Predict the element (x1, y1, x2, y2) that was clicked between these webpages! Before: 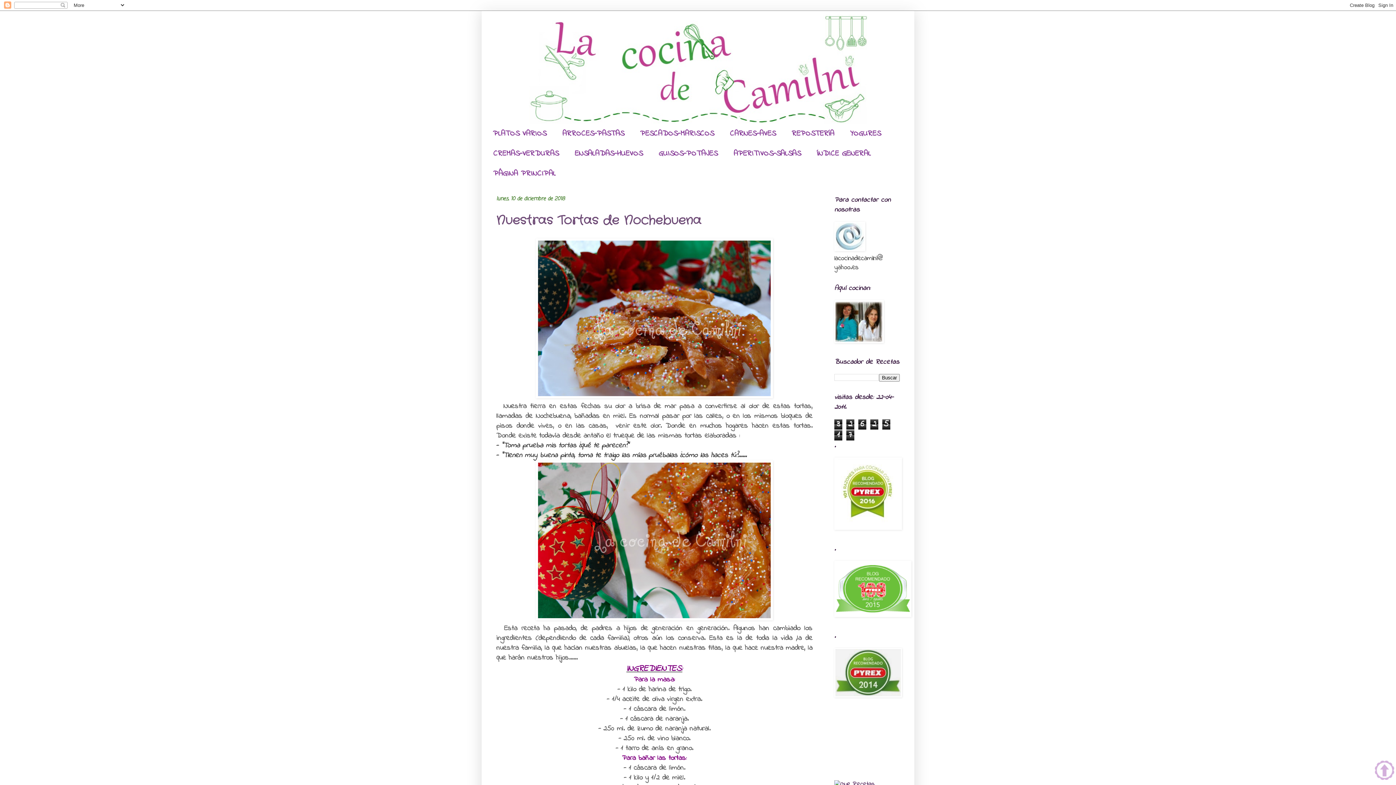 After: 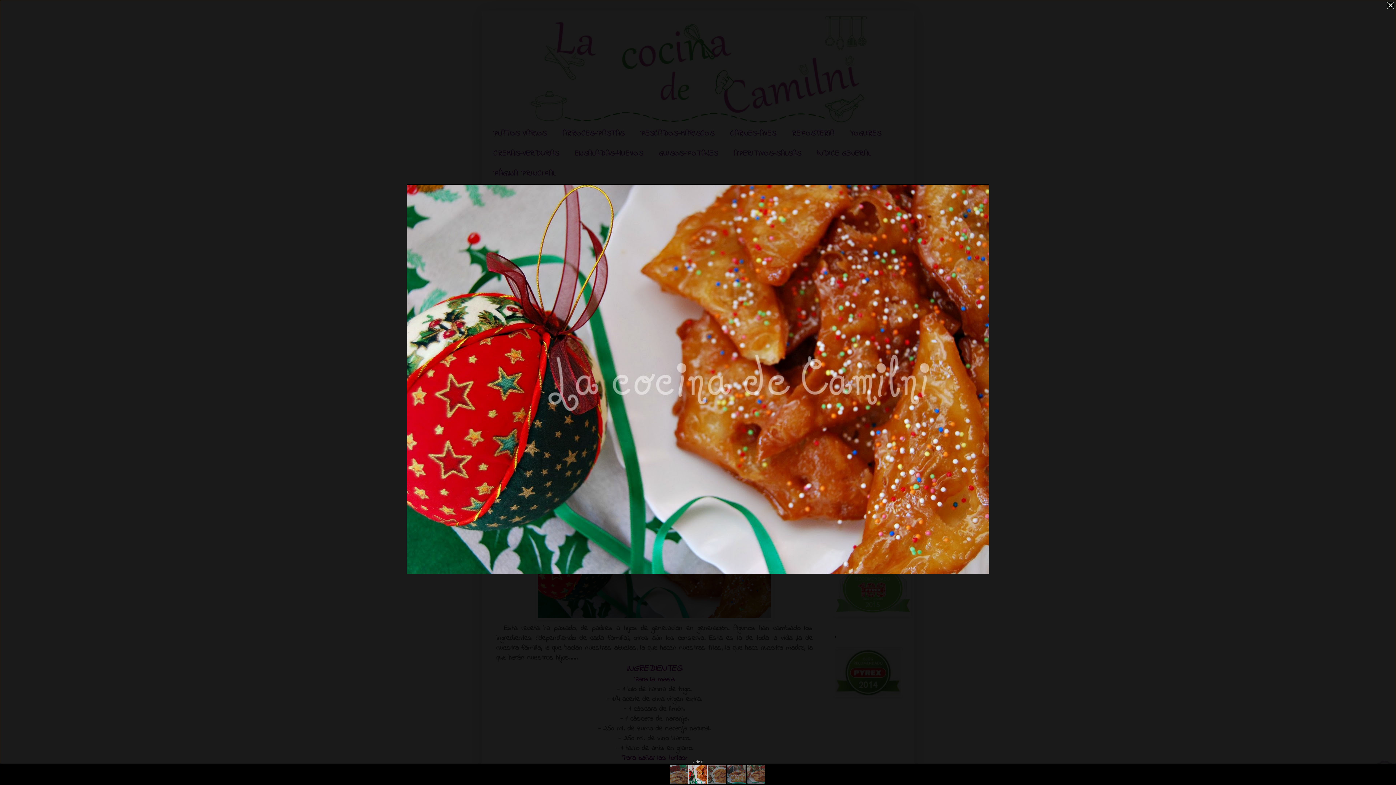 Action: bbox: (536, 613, 773, 624)